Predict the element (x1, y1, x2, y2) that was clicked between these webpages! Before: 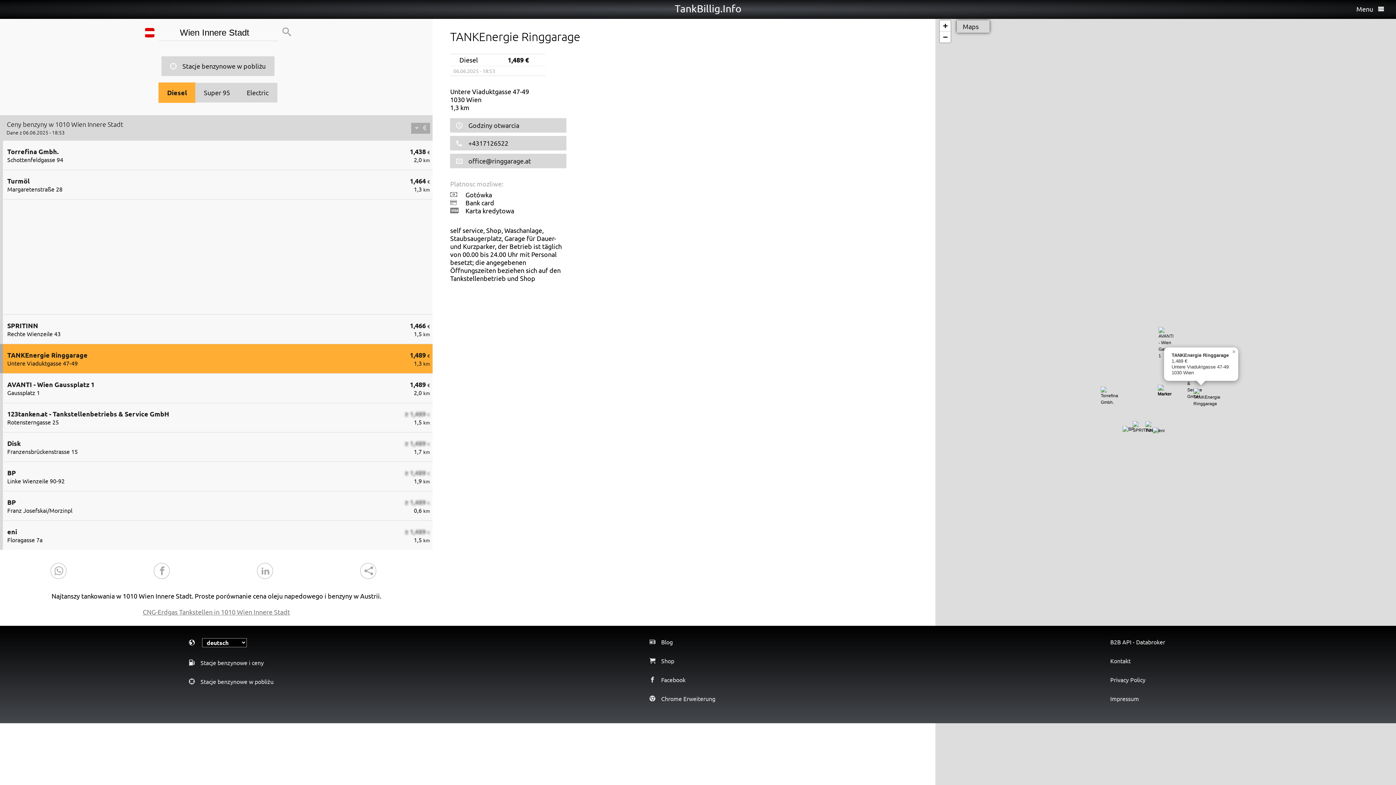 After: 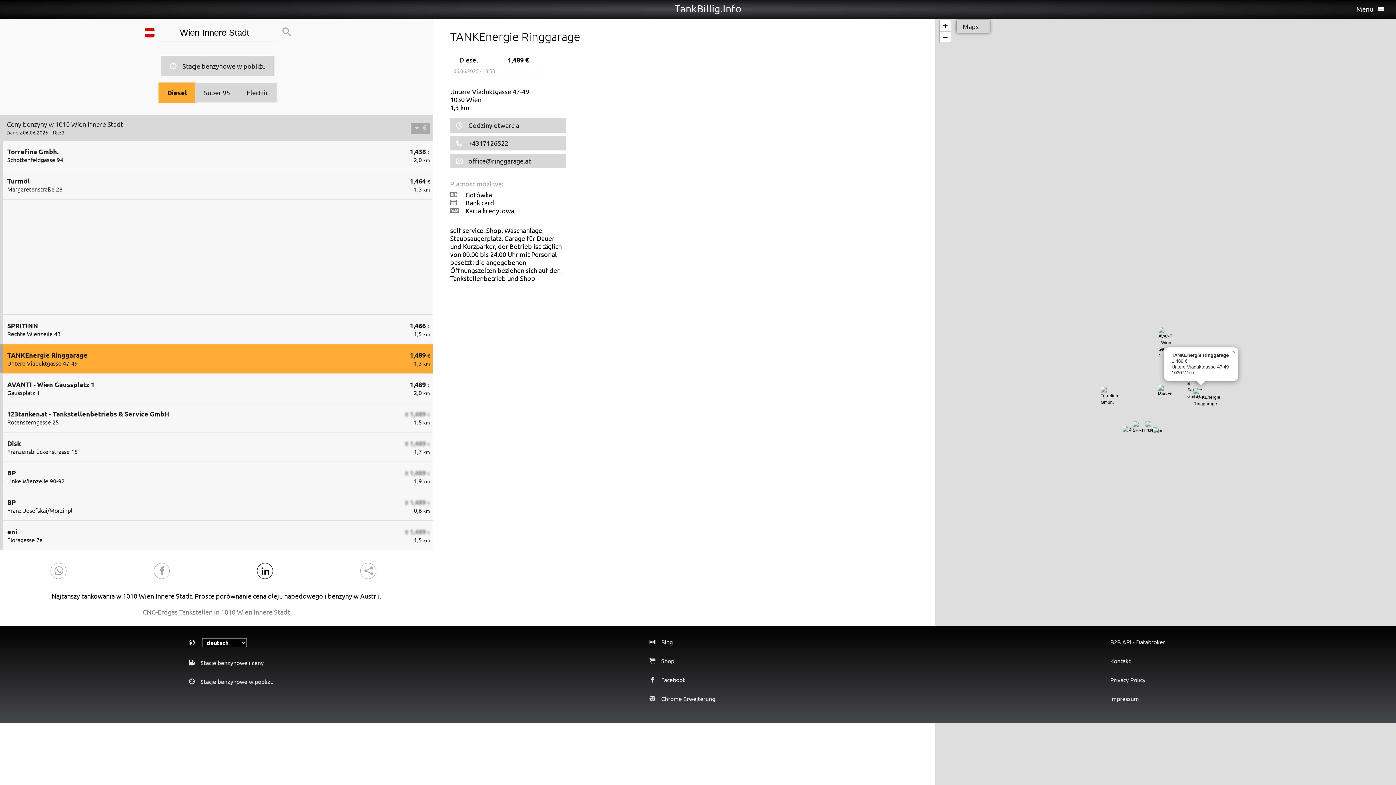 Action: bbox: (257, 563, 273, 579)